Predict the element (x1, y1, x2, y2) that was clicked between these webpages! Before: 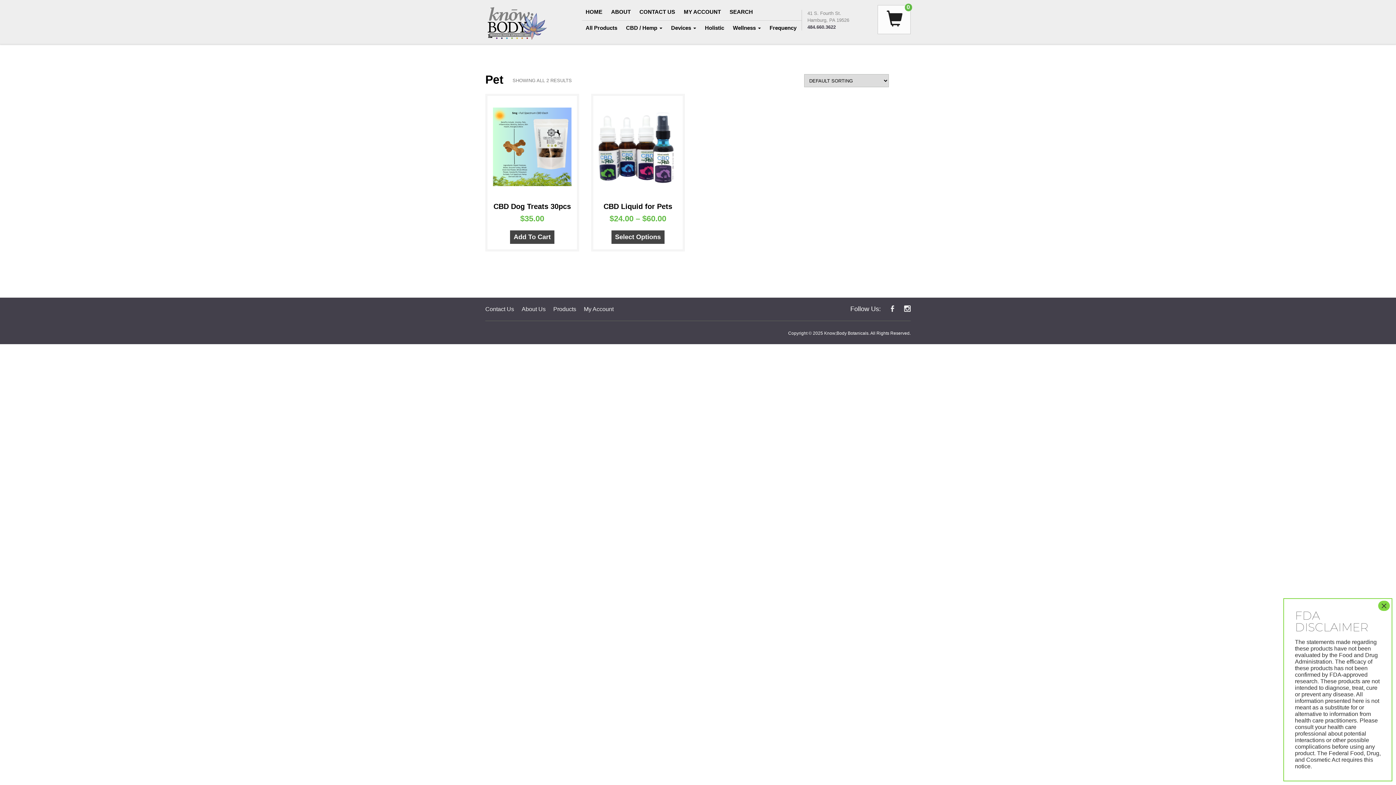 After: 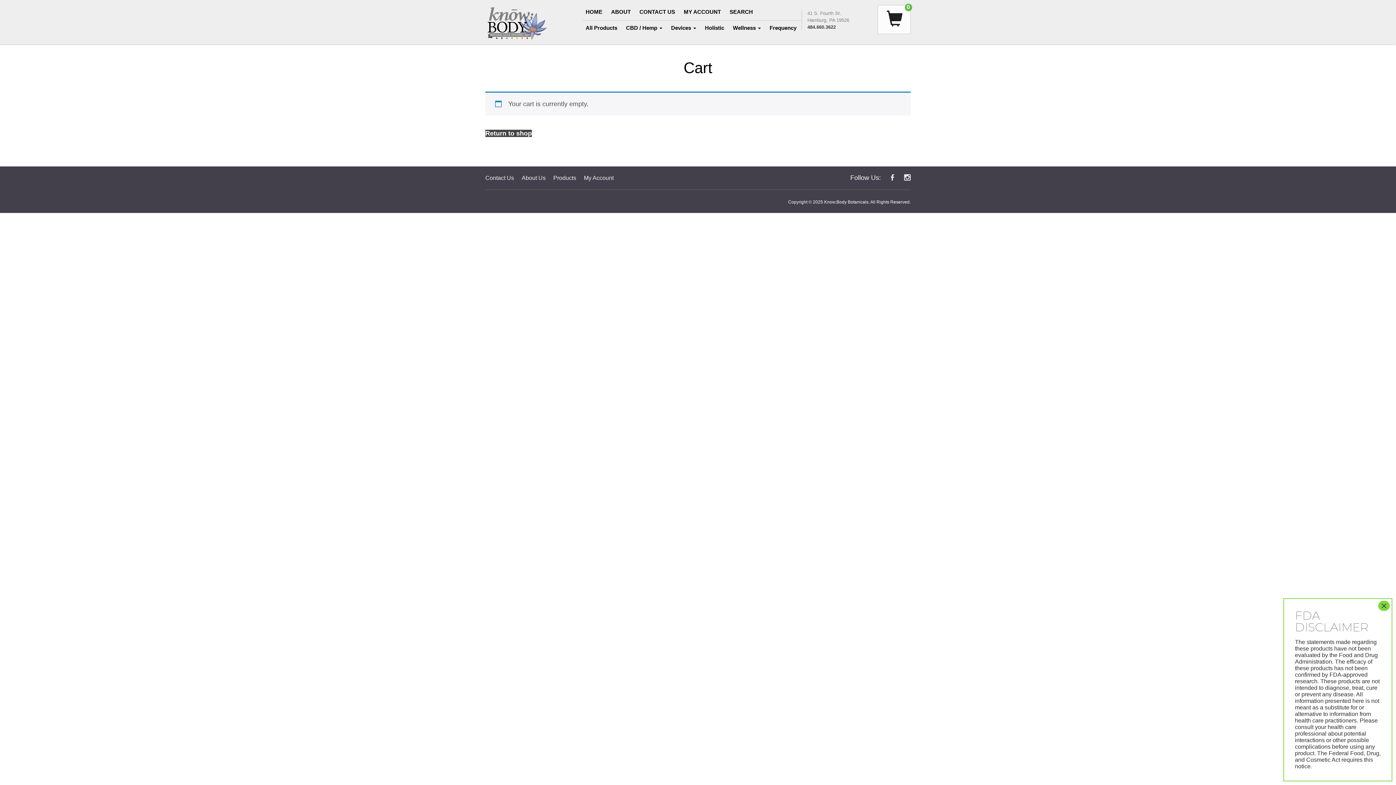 Action: label: 0 bbox: (877, 5, 910, 34)